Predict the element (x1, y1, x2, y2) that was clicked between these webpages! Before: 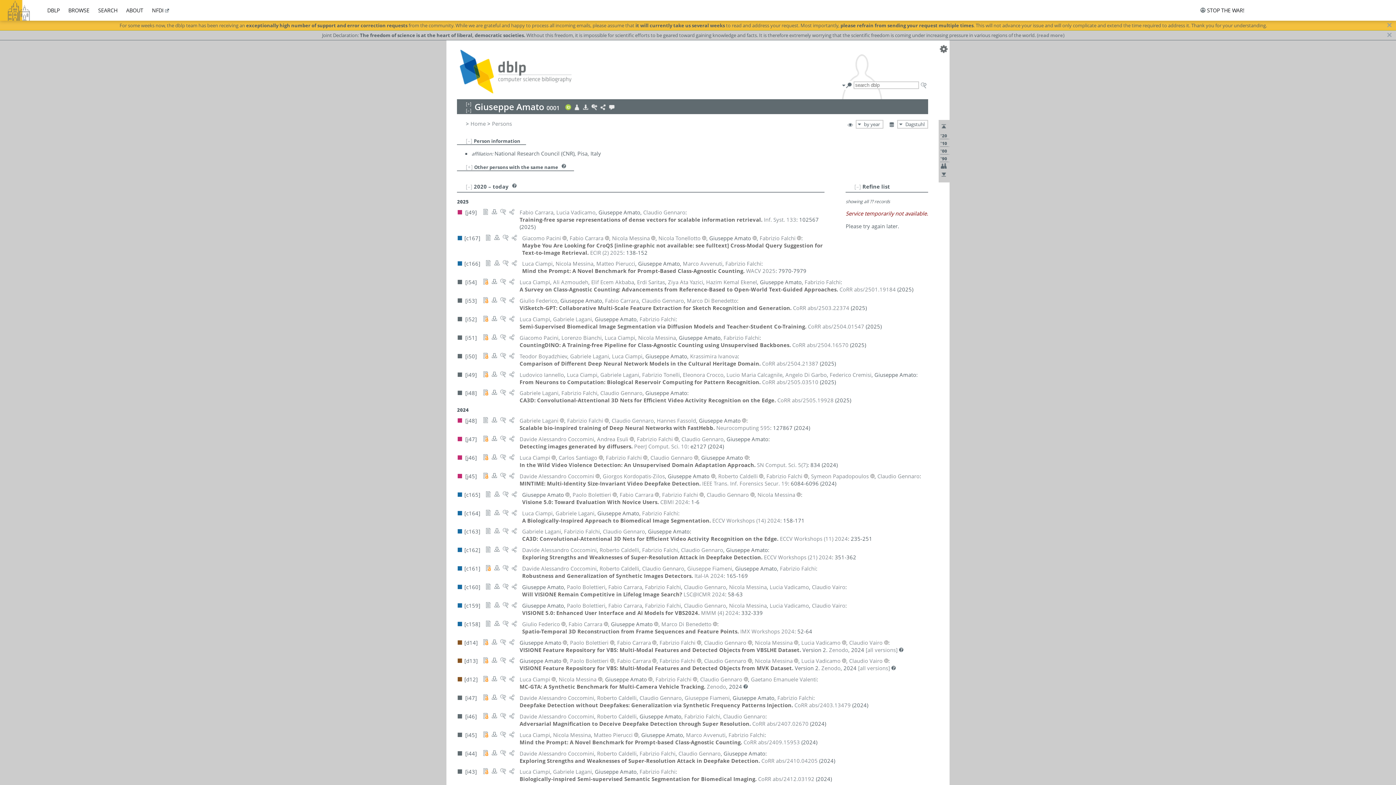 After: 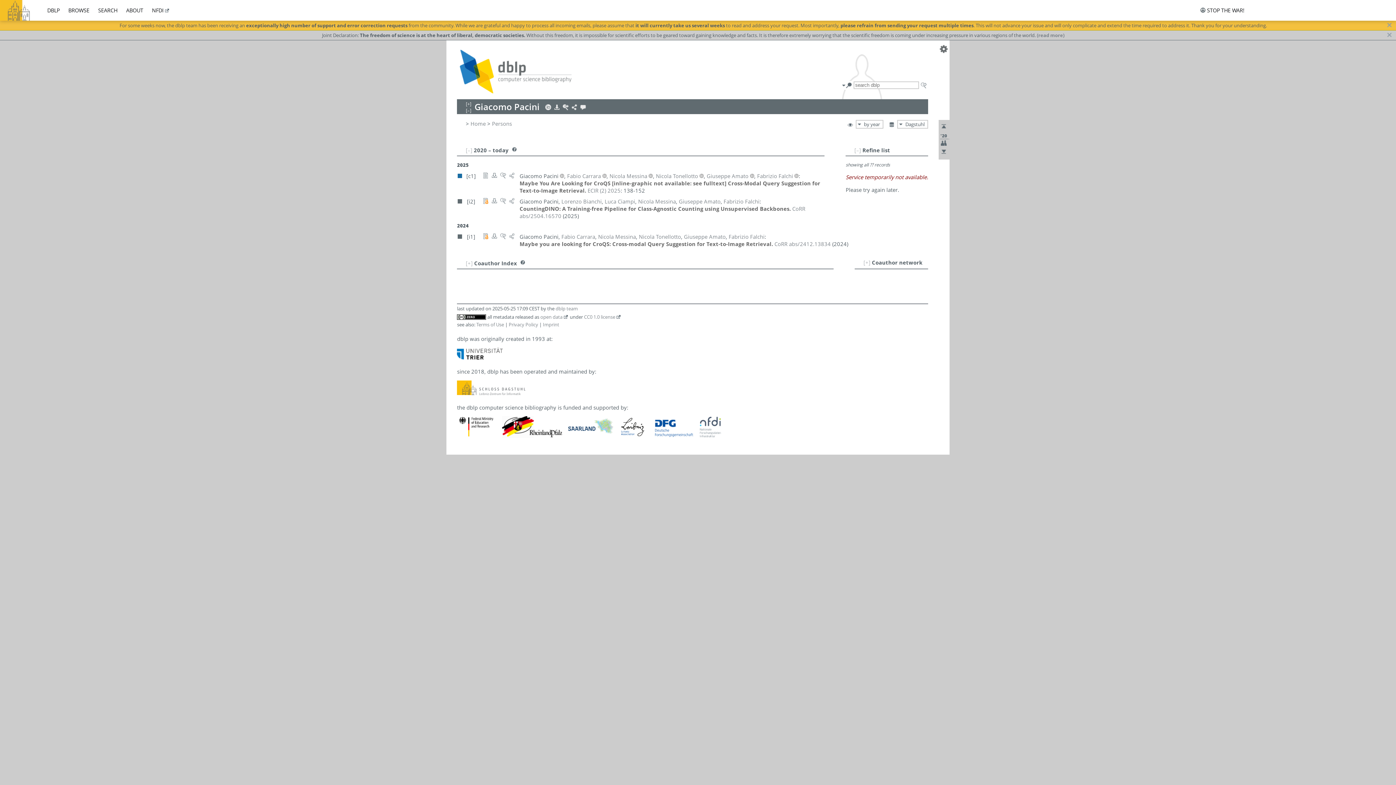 Action: bbox: (519, 334, 558, 341) label: Giacomo Pacini